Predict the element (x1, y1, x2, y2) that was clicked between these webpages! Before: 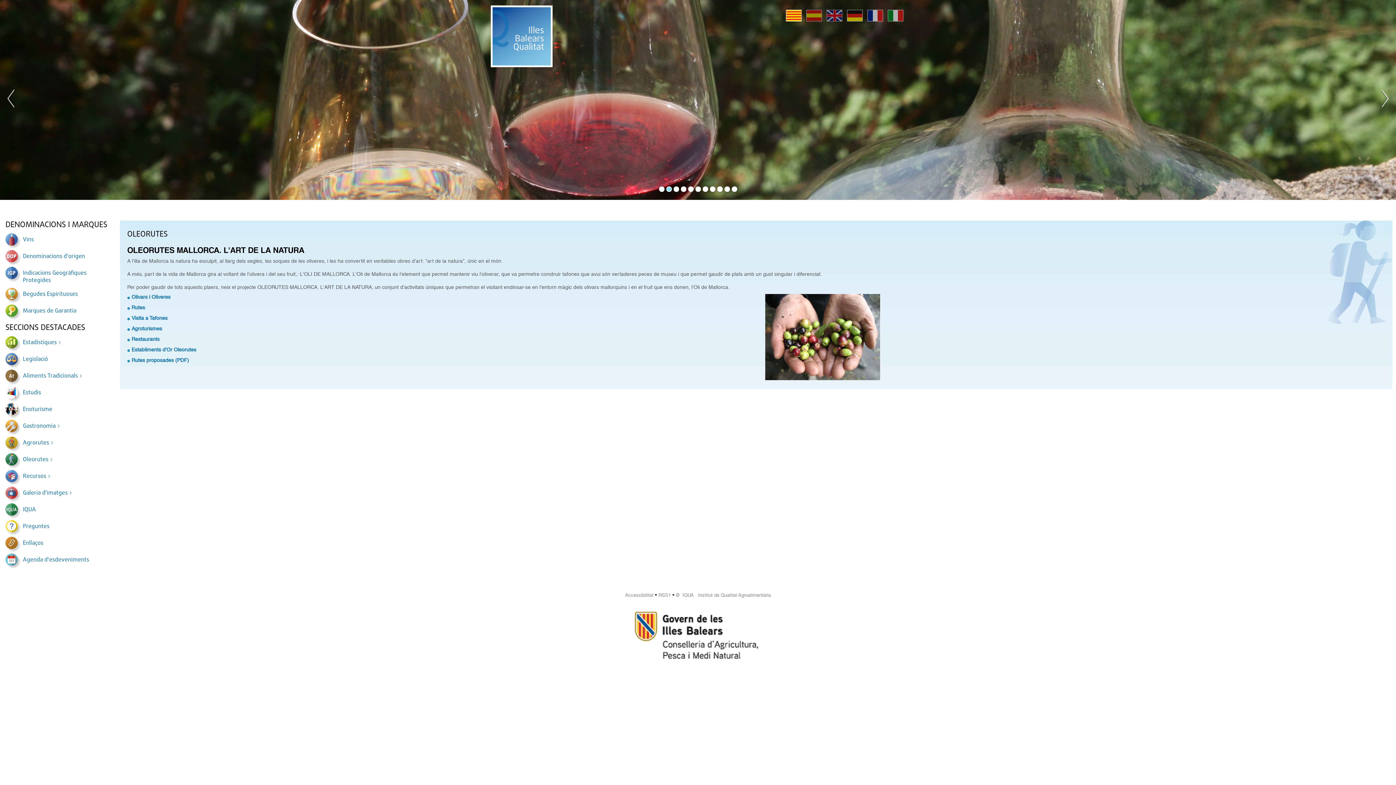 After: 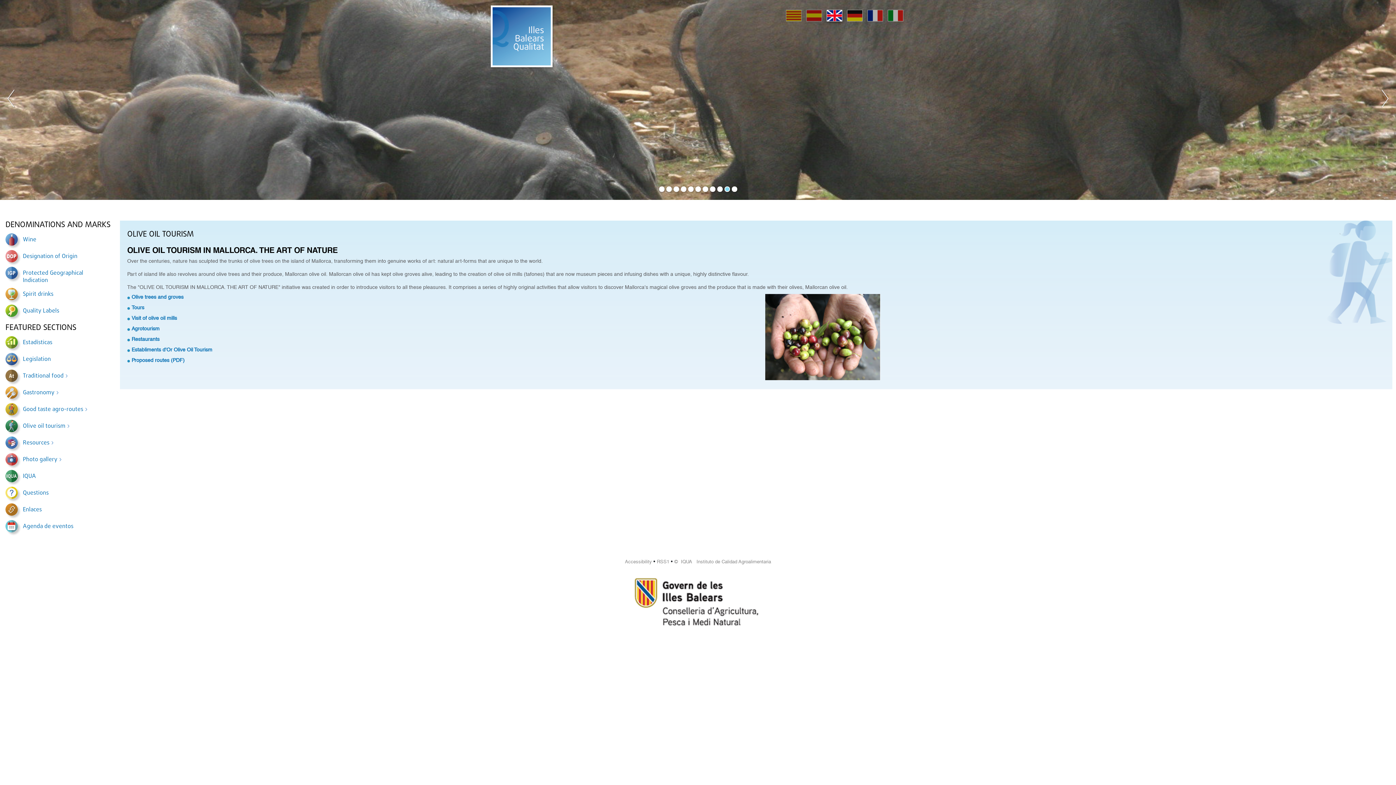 Action: bbox: (823, 7, 846, 26)